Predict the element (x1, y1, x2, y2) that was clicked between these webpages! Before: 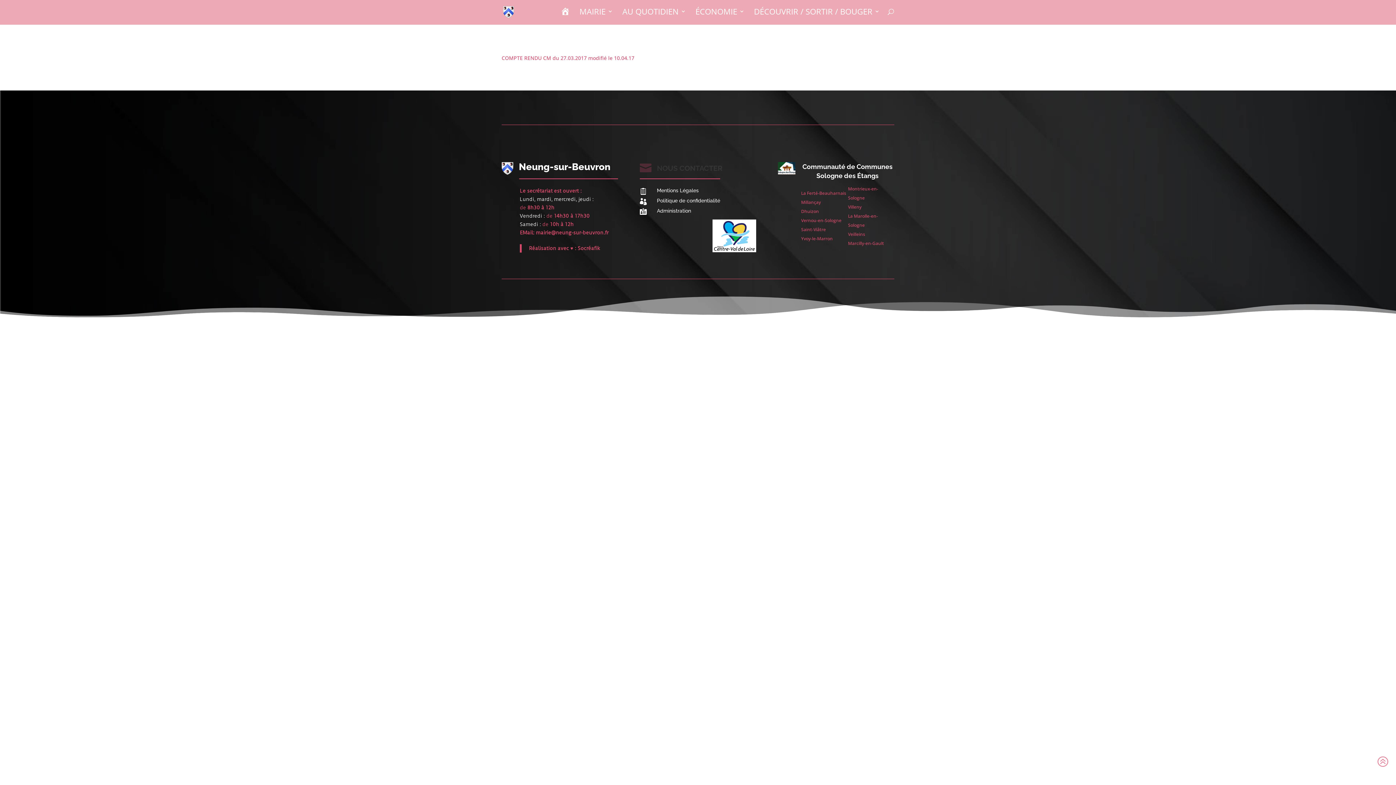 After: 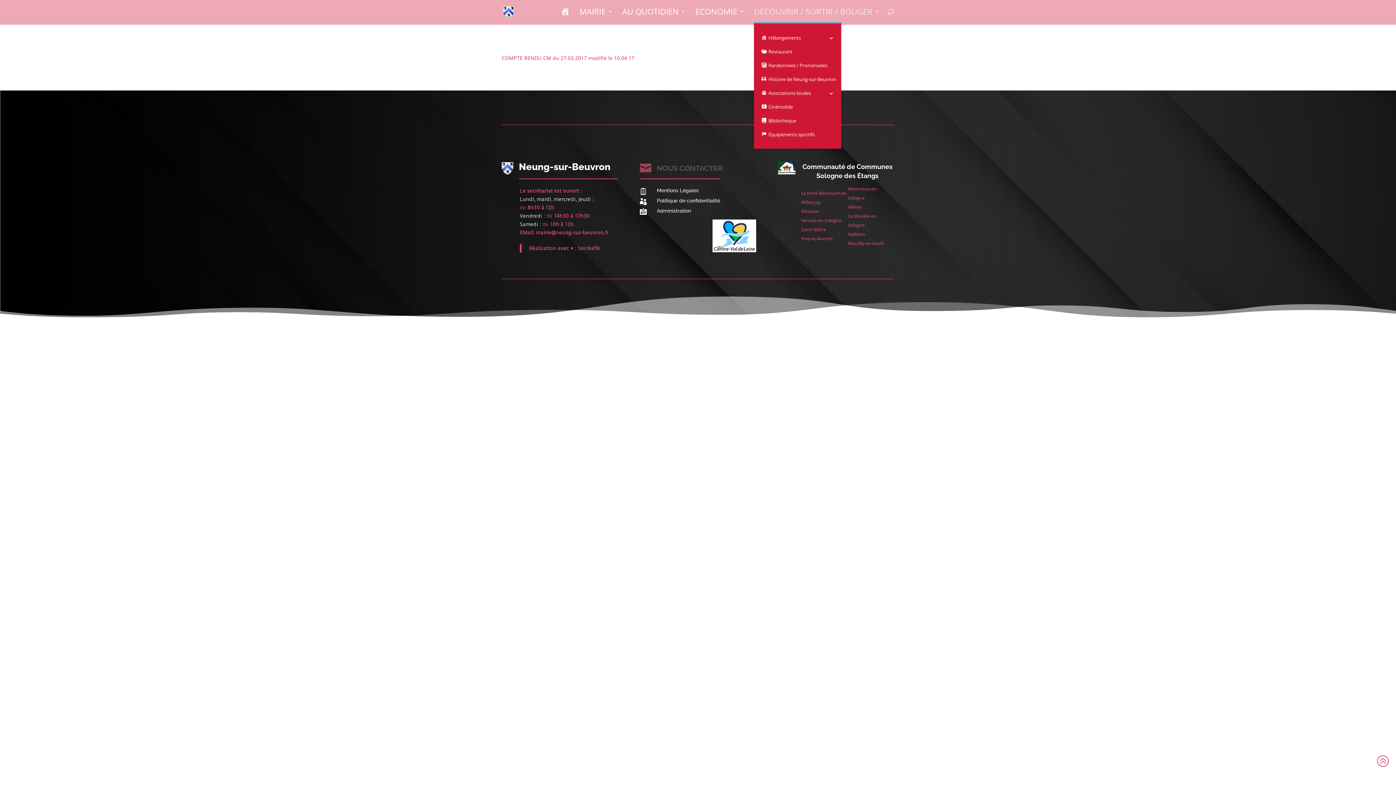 Action: label: DÉCOUVRIR / SORTIR / BOUGER bbox: (754, 8, 880, 22)